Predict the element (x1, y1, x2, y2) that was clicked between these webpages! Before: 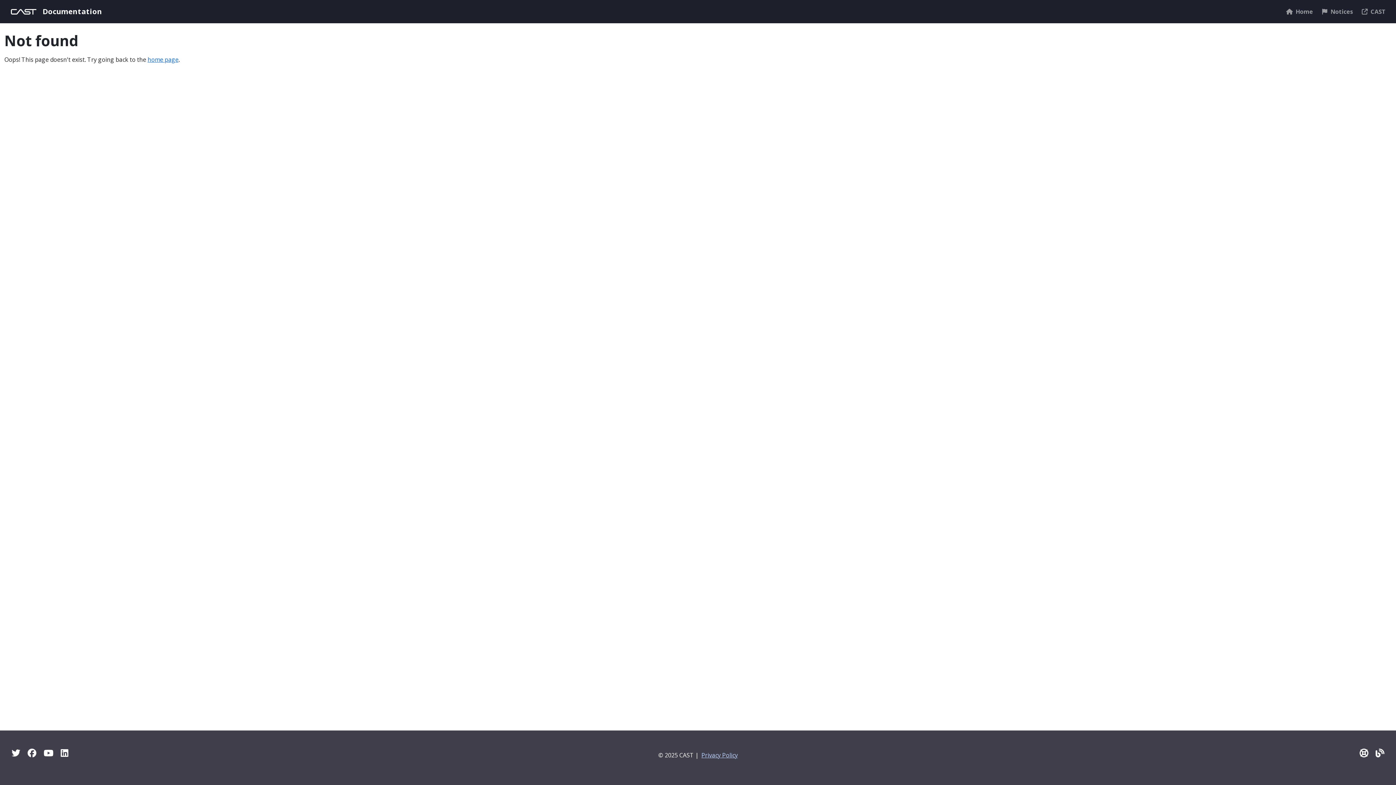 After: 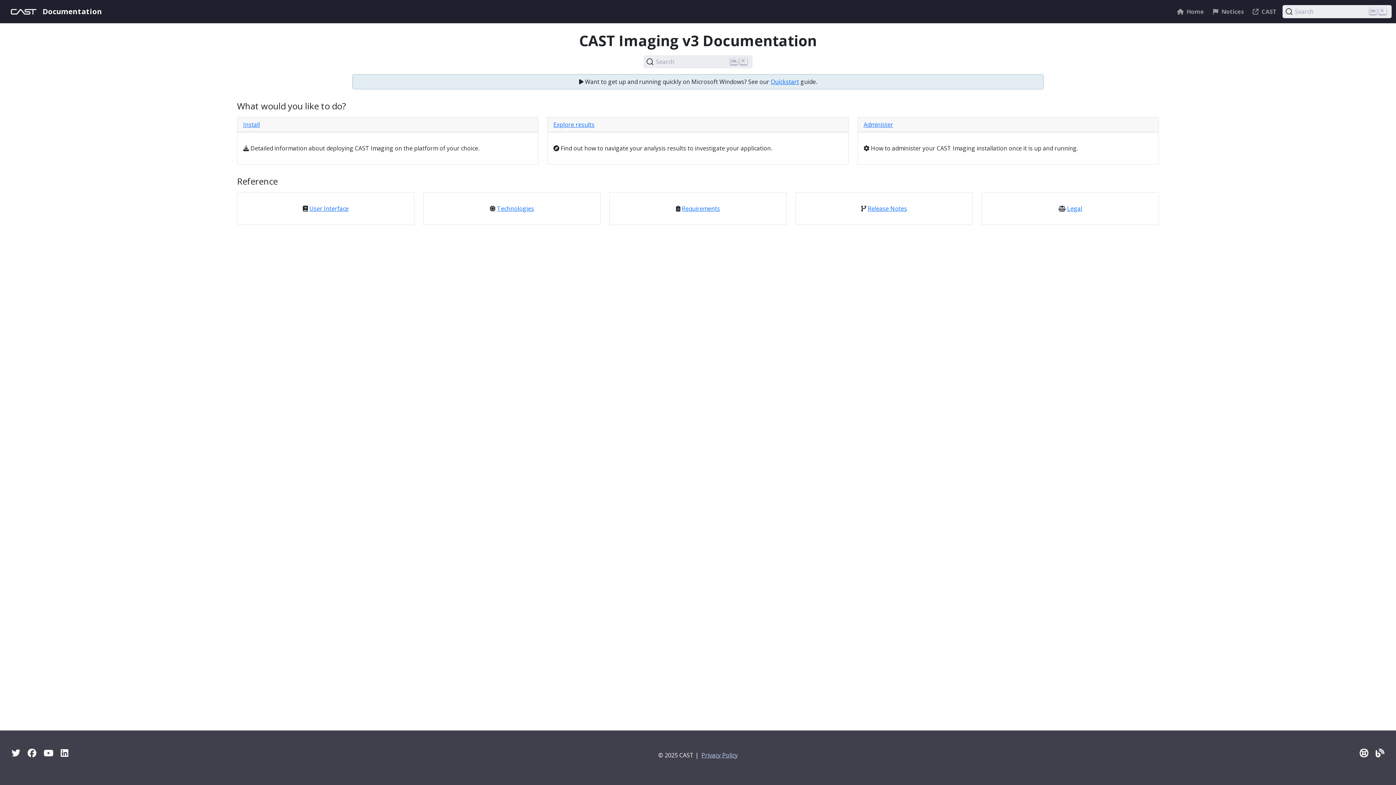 Action: label: Home bbox: (1283, 4, 1316, 18)